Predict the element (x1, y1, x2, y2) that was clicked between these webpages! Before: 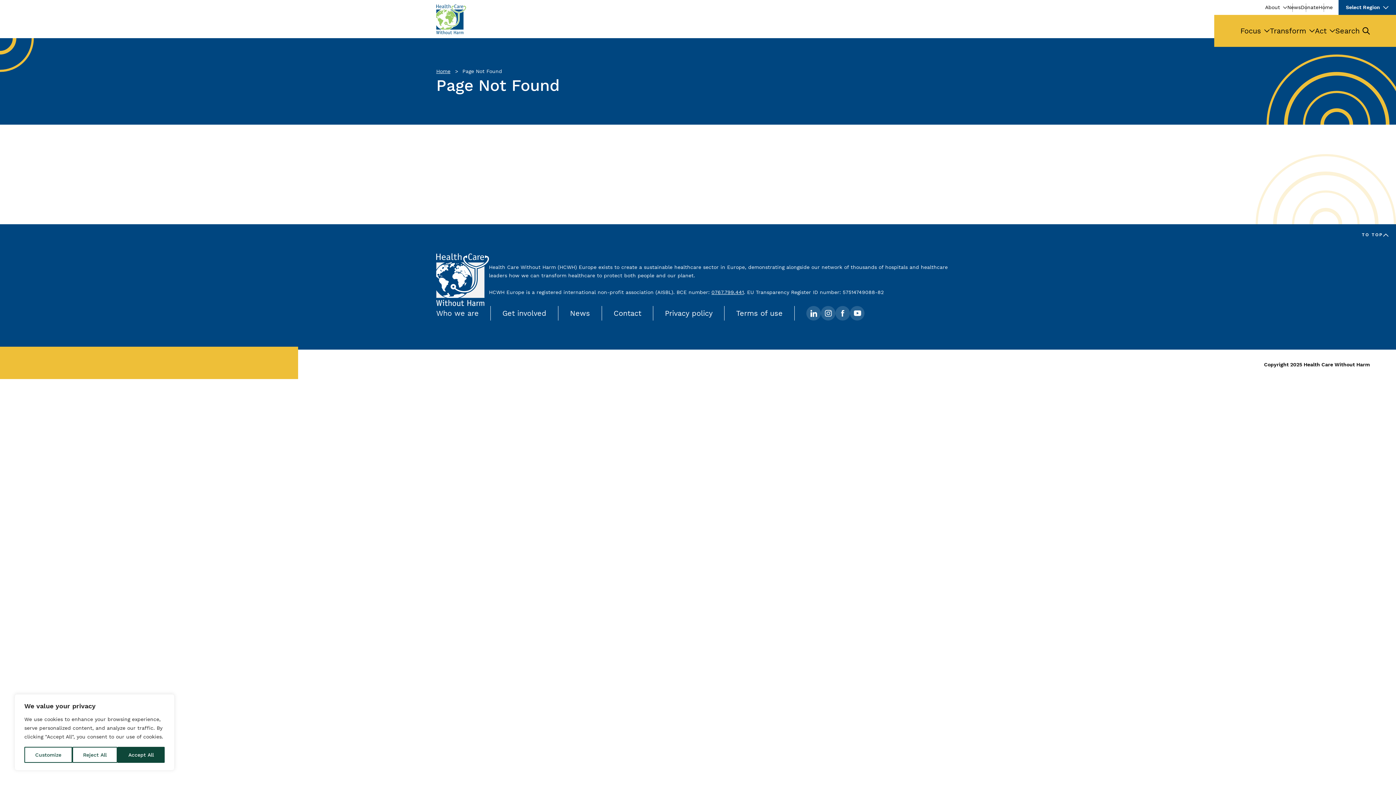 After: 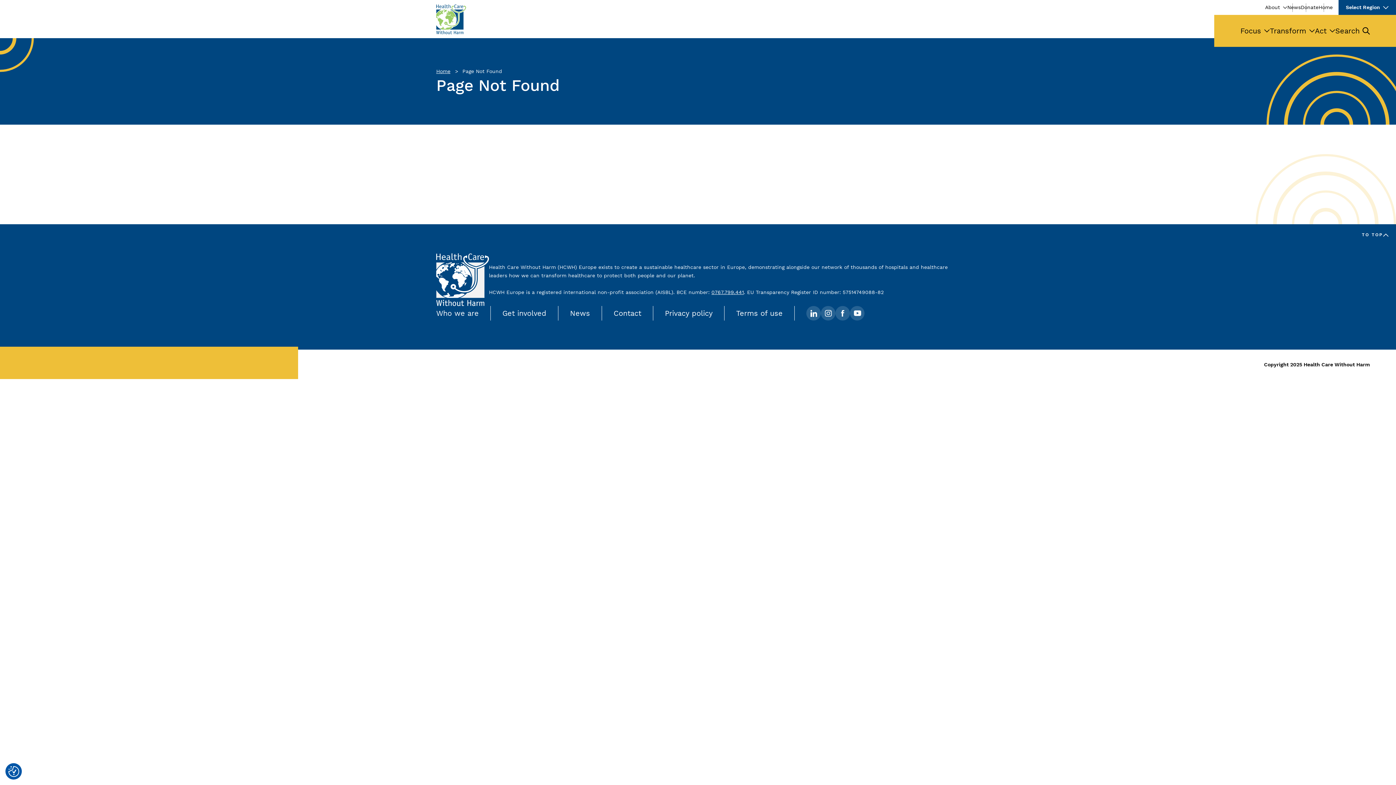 Action: bbox: (117, 747, 164, 763) label: Accept All